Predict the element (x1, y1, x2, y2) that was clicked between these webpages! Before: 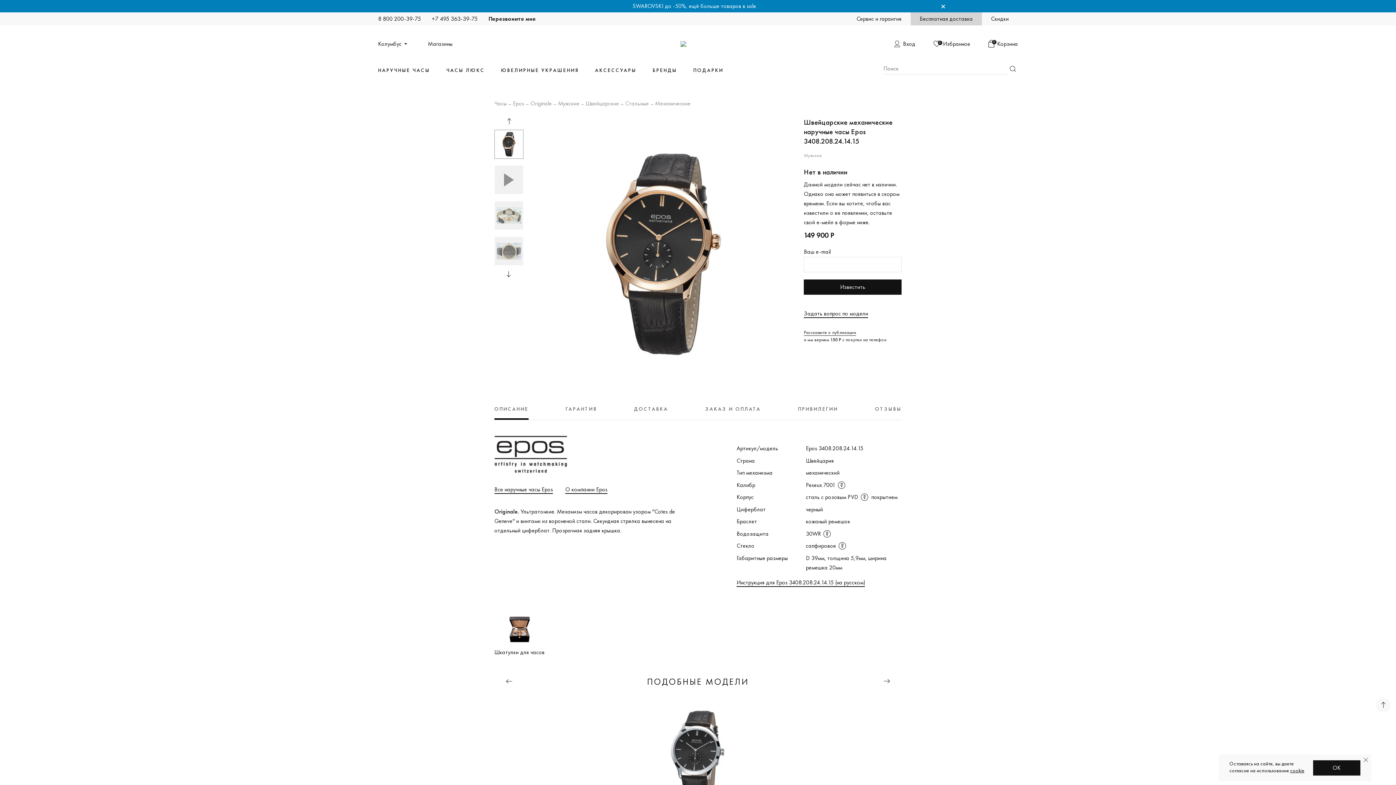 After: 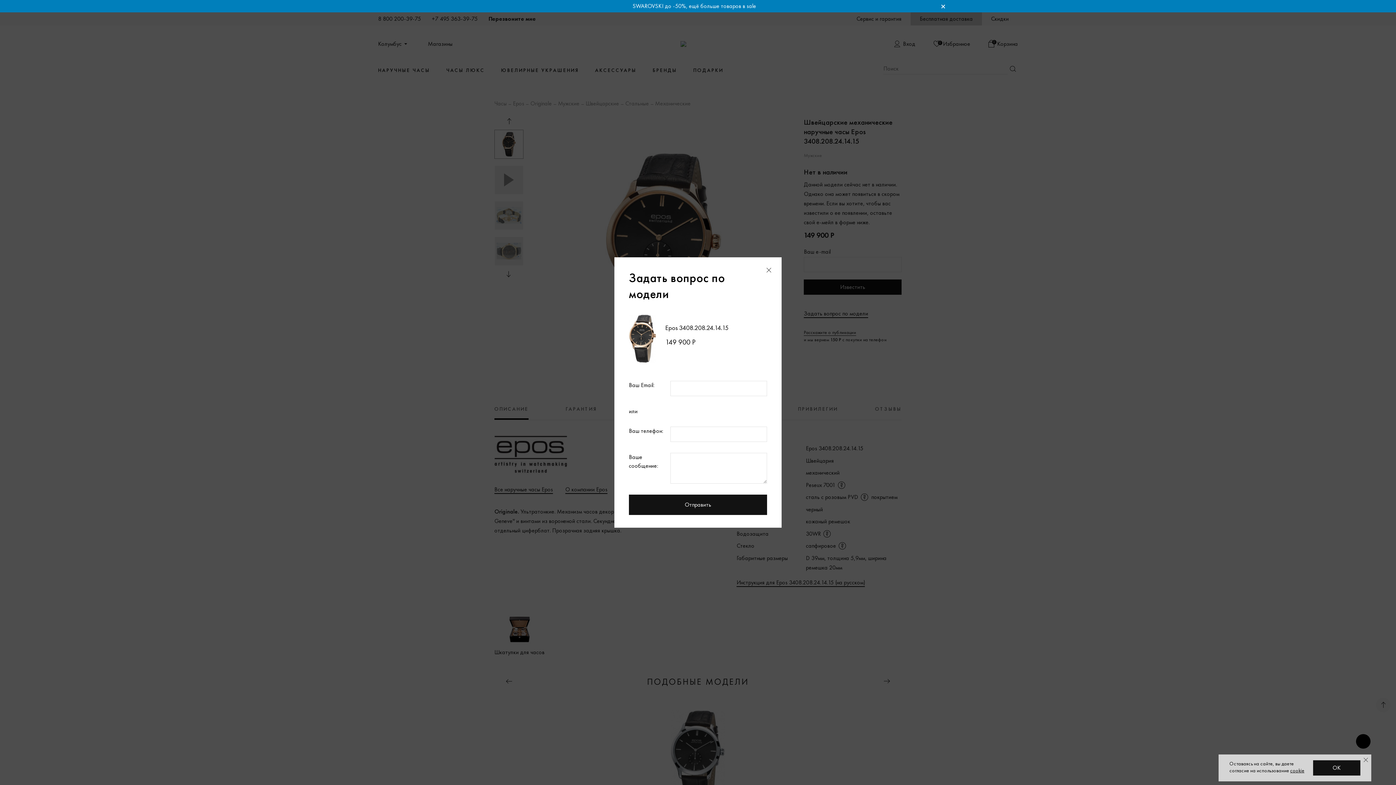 Action: label: Задать вопрос по модели bbox: (804, 309, 868, 318)